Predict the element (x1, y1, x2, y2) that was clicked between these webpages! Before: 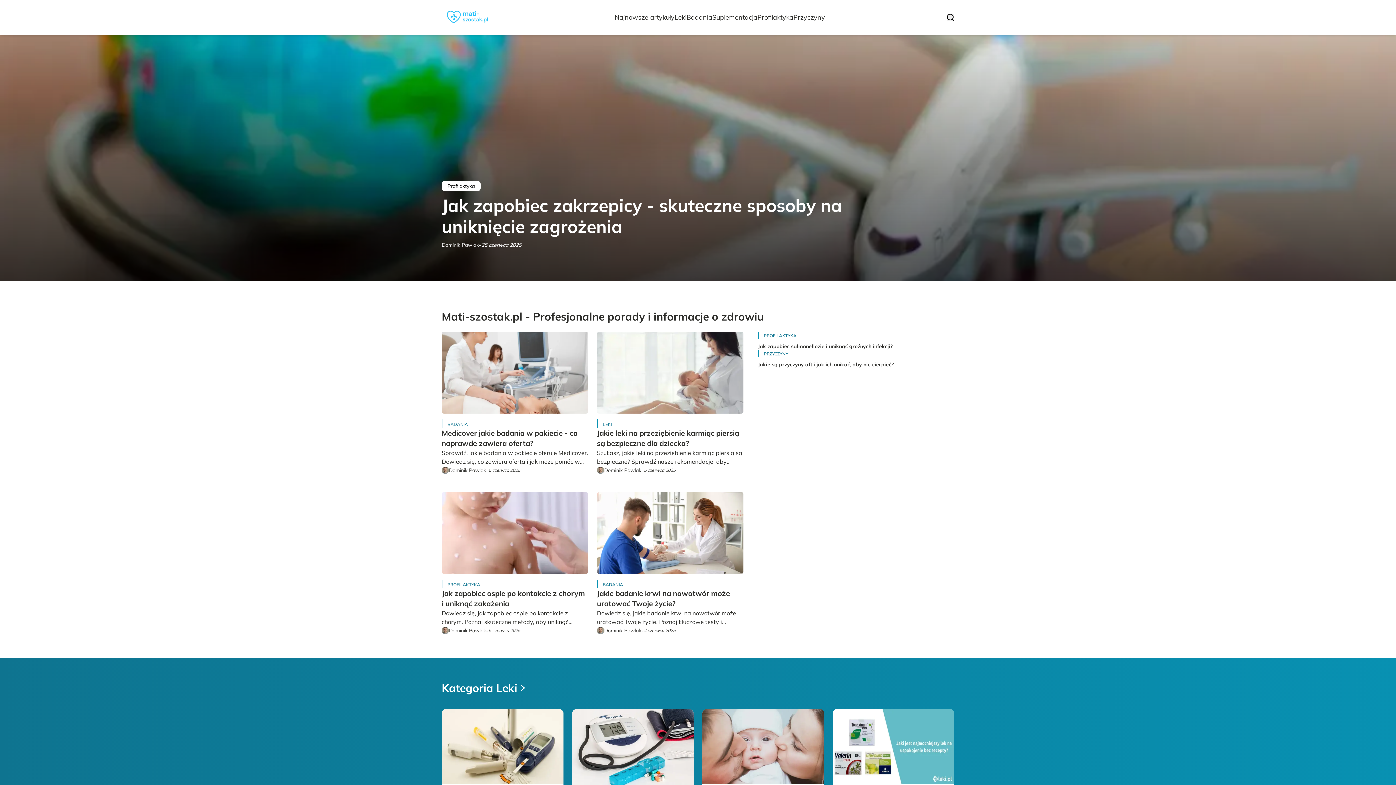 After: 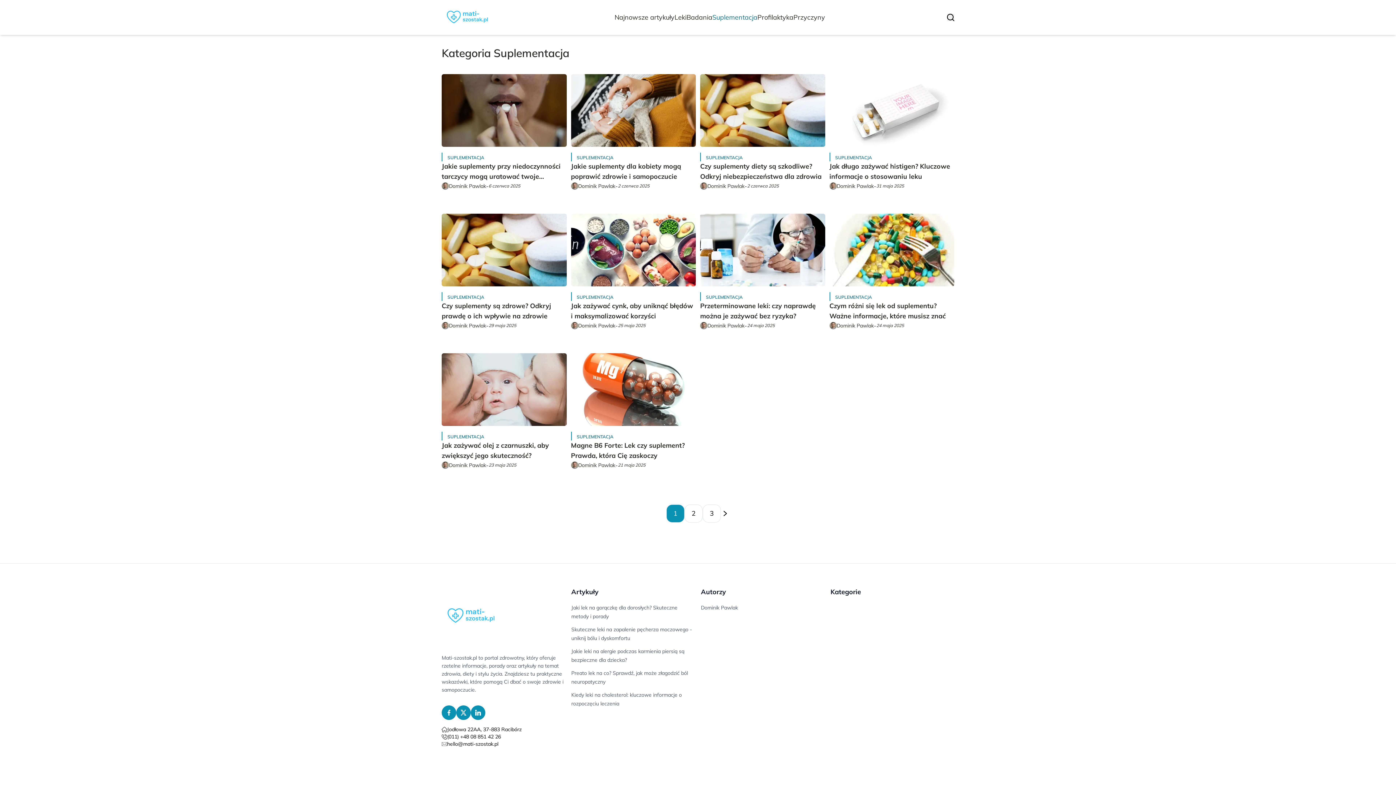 Action: bbox: (712, 13, 757, 21) label: Suplementacja